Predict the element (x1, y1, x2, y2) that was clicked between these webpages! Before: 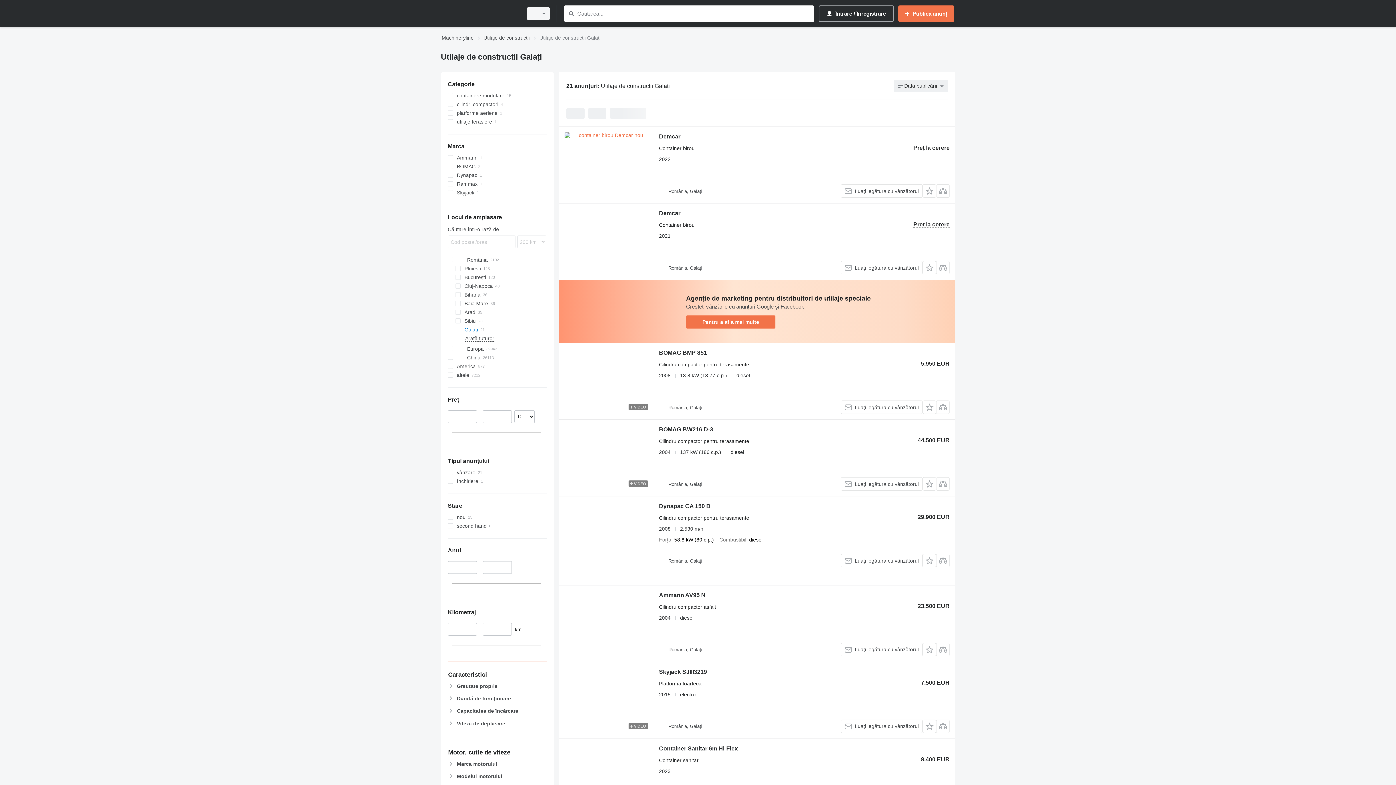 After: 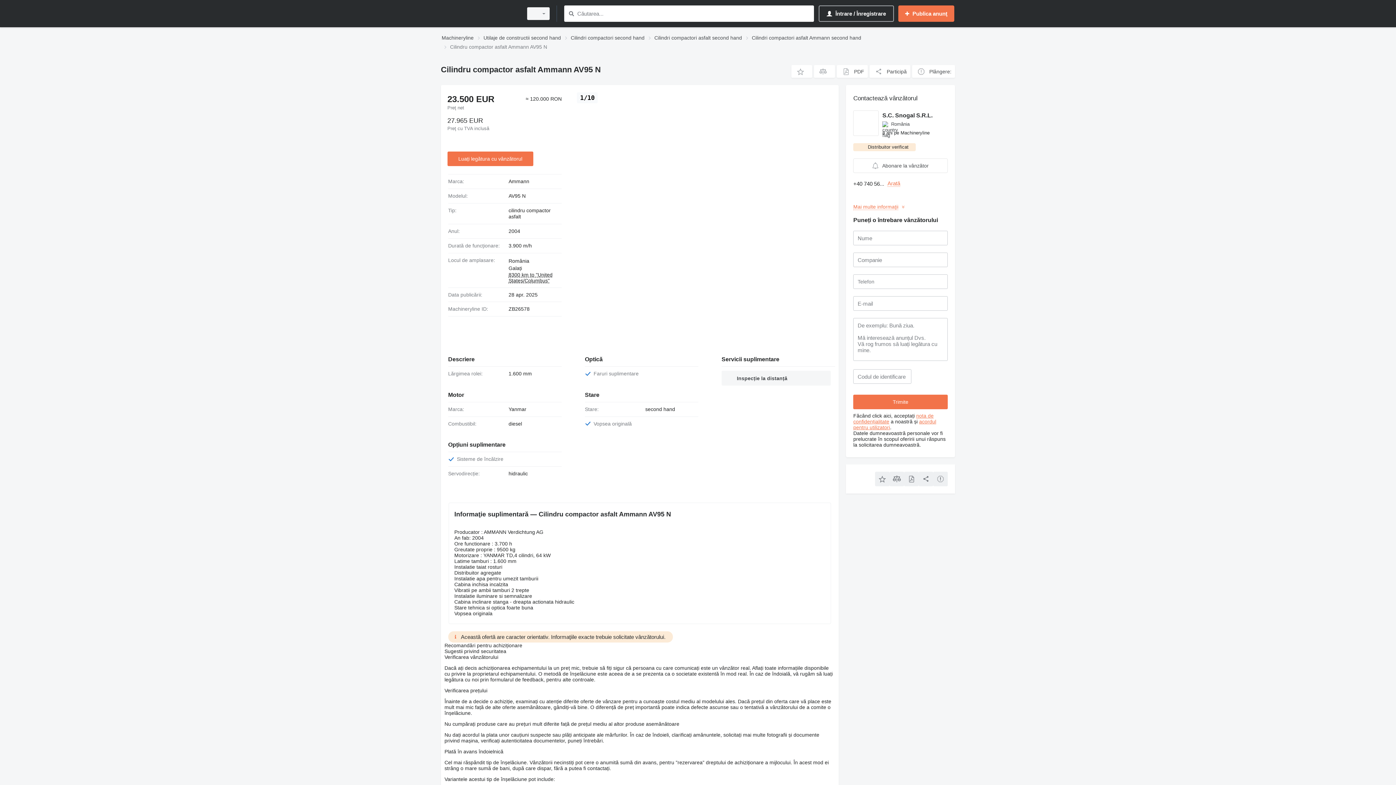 Action: label: Ammann AV95 N bbox: (659, 592, 705, 600)